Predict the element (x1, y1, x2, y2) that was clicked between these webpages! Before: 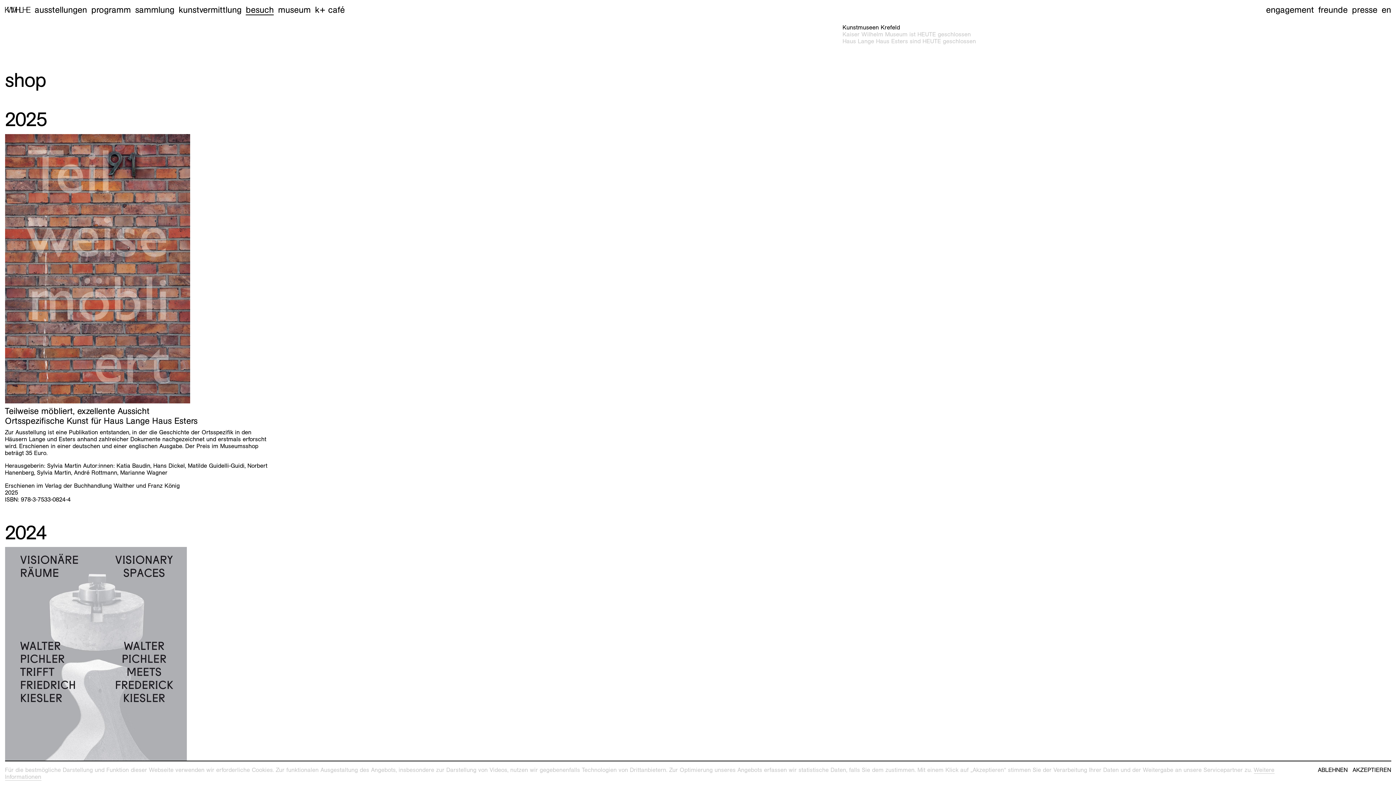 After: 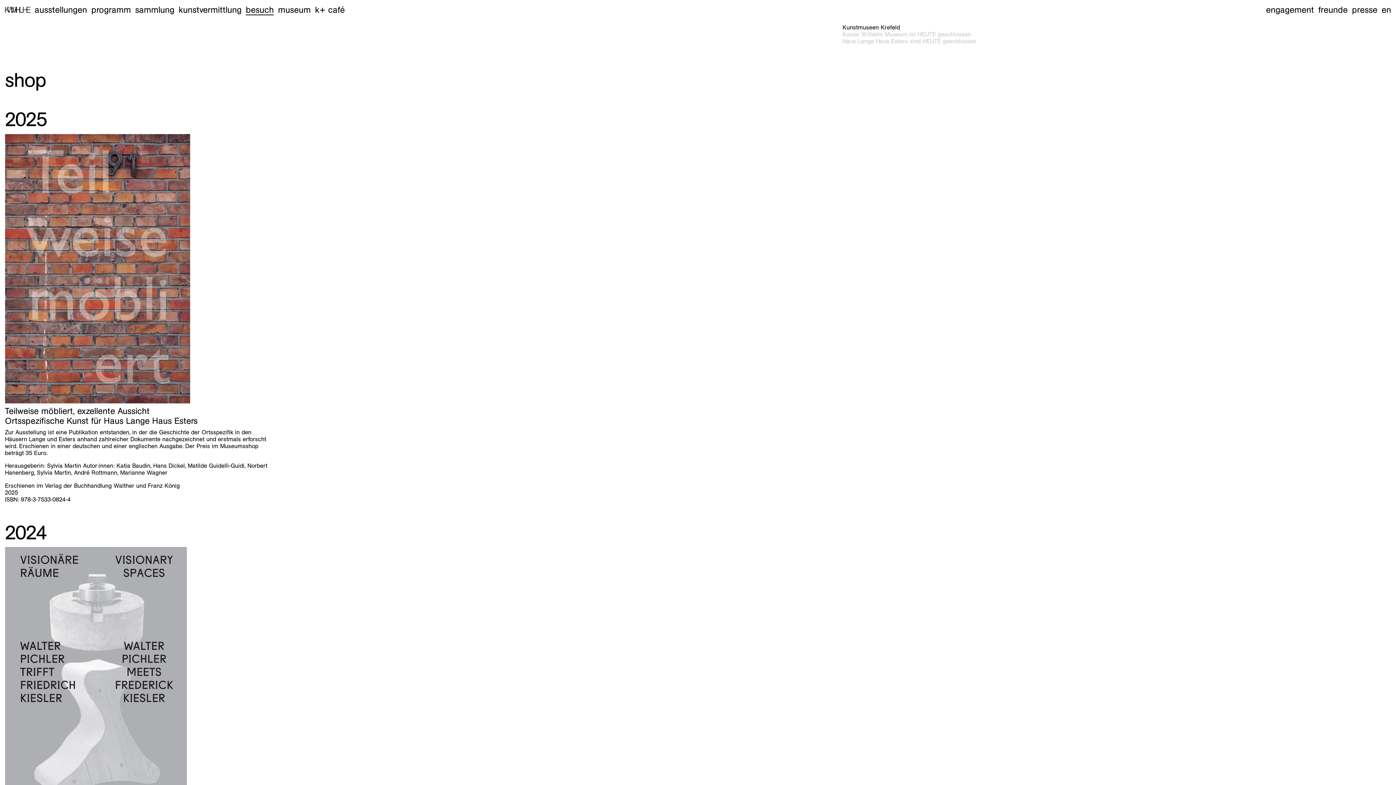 Action: label: ABLEHNEN bbox: (1318, 766, 1348, 773)